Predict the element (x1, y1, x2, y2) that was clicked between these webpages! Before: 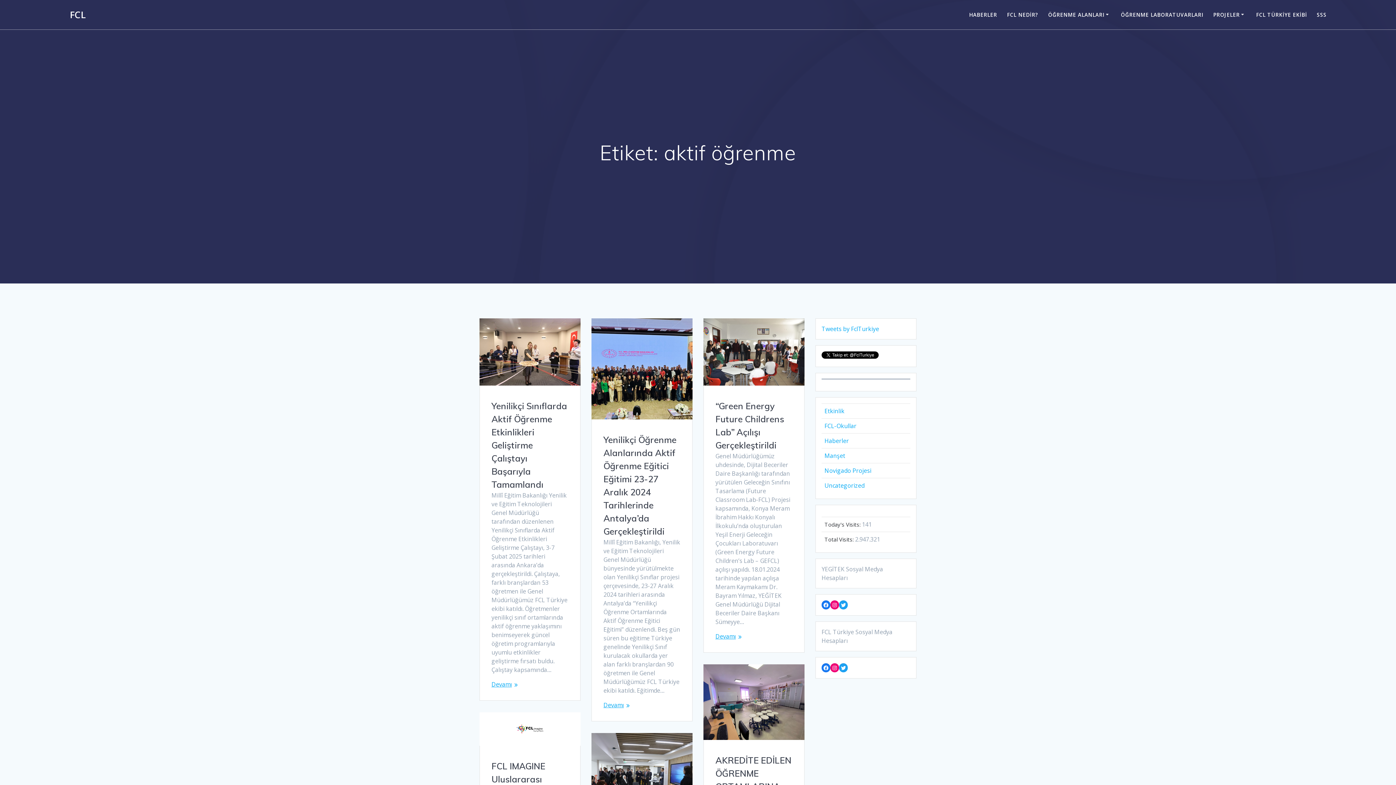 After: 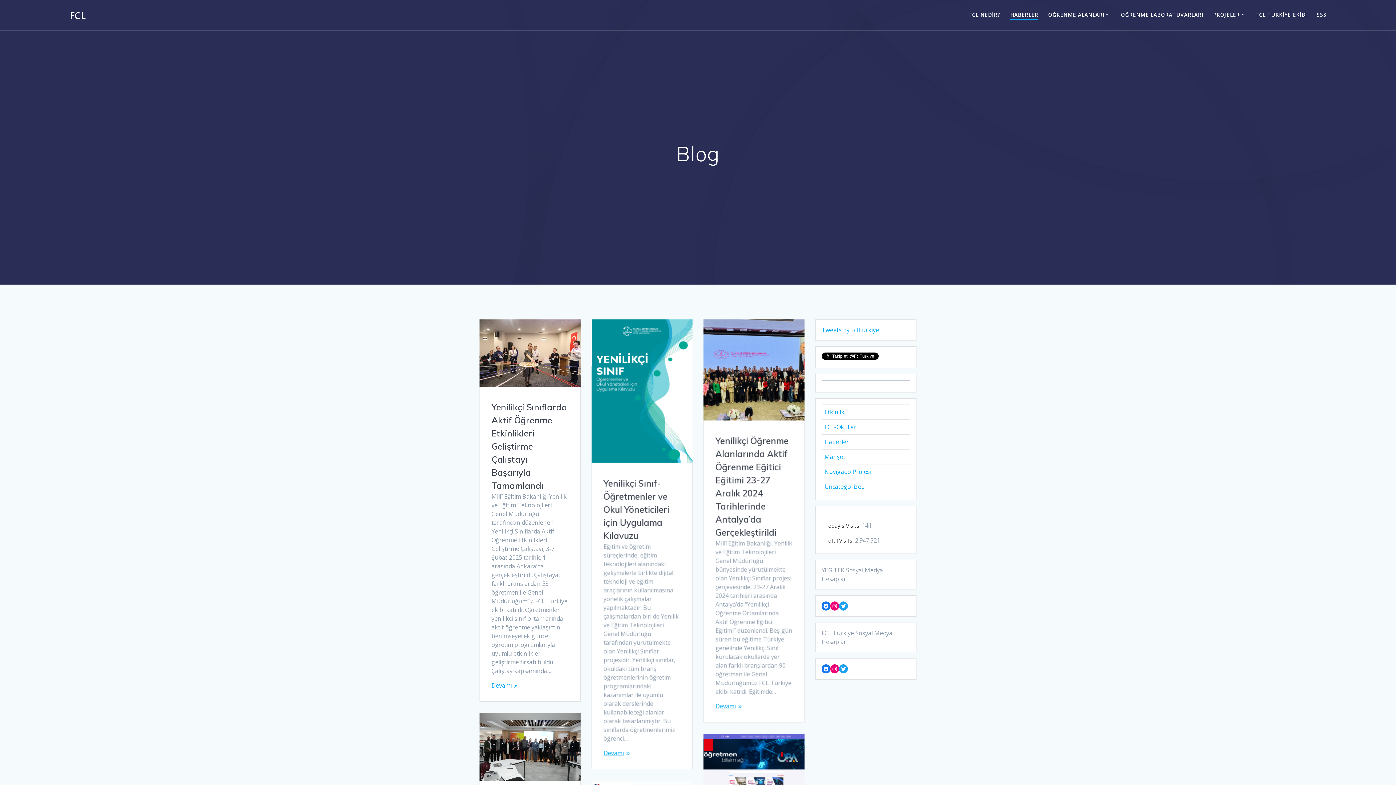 Action: label: HABERLER bbox: (969, 10, 997, 18)